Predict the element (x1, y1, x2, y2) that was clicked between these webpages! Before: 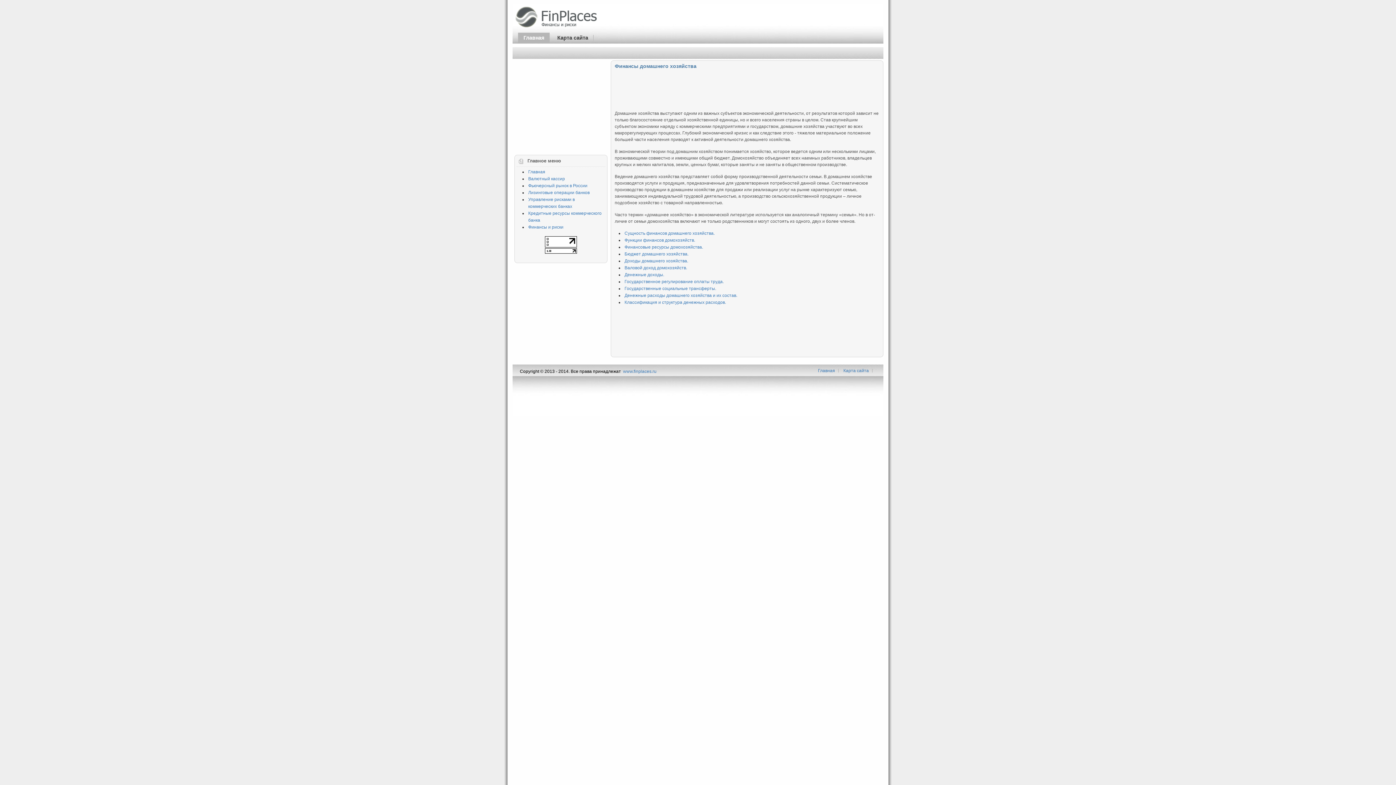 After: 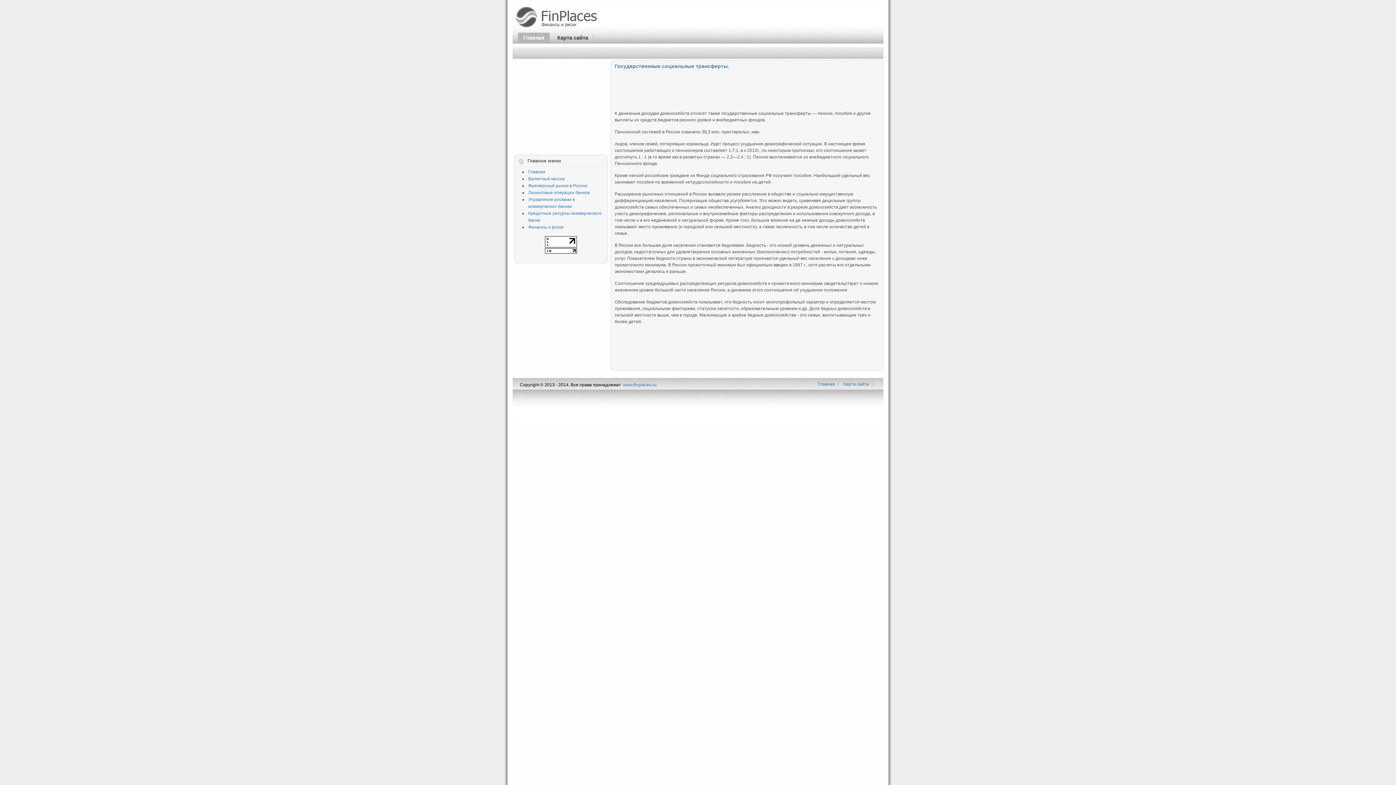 Action: label: Государственные социальные трансферты. bbox: (624, 286, 716, 291)